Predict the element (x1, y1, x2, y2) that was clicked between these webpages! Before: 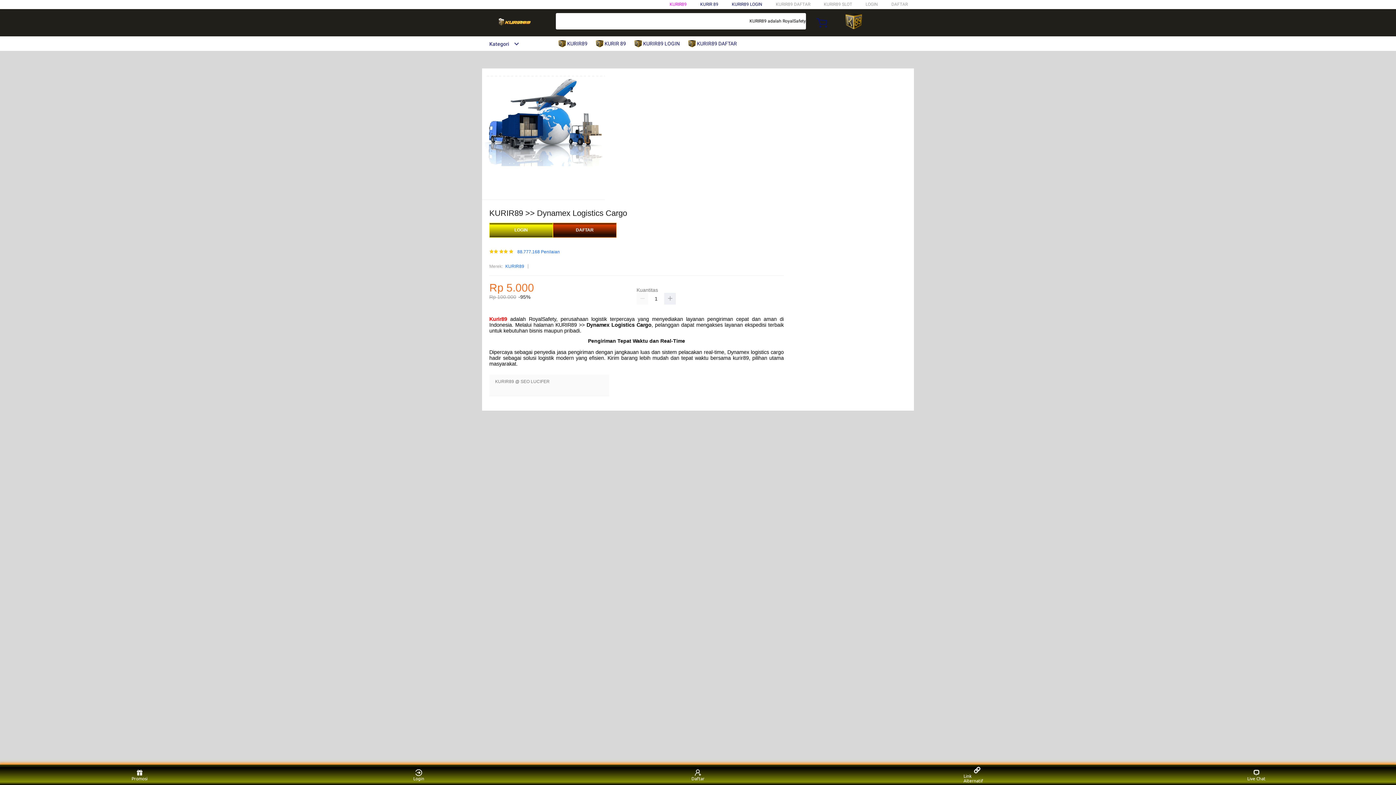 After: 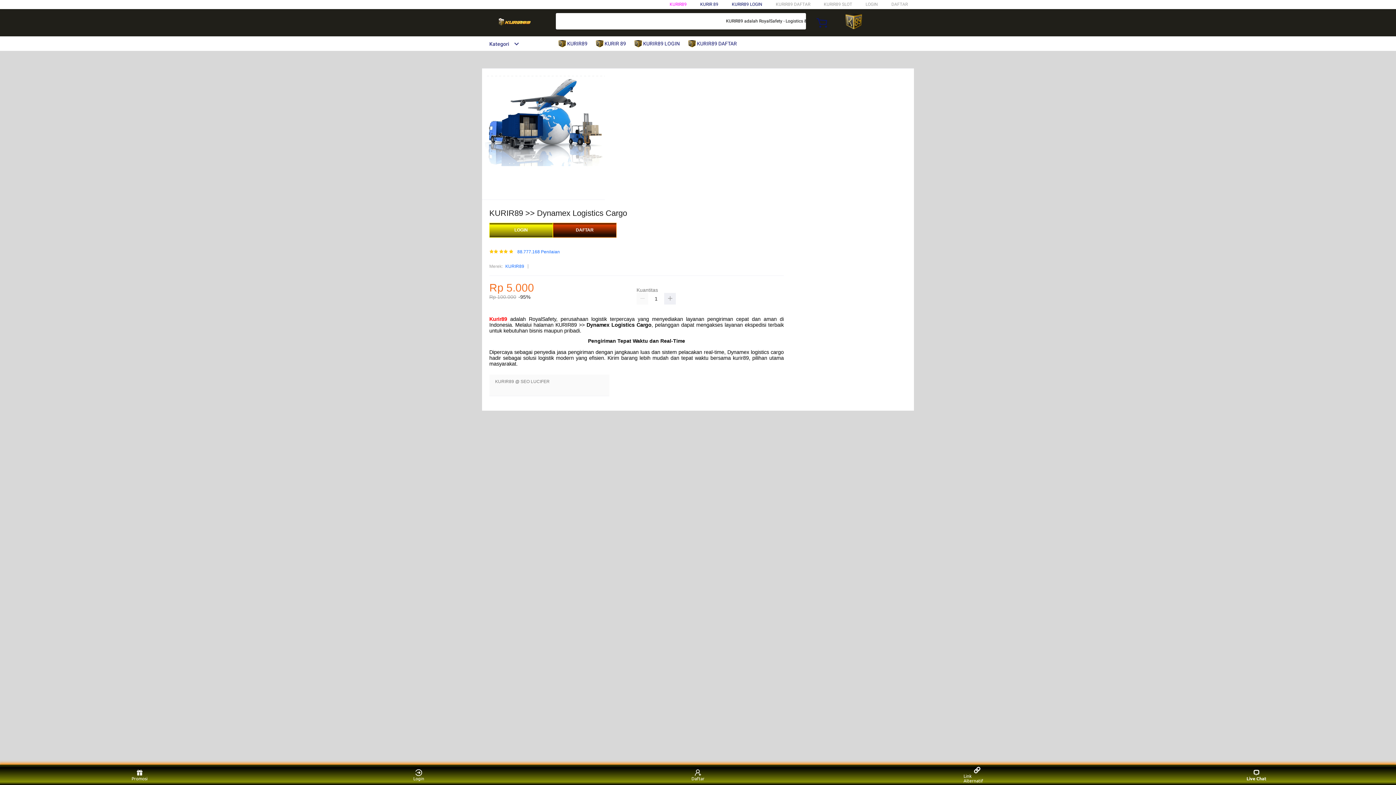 Action: bbox: (1243, 766, 1270, 783) label: Live Chat